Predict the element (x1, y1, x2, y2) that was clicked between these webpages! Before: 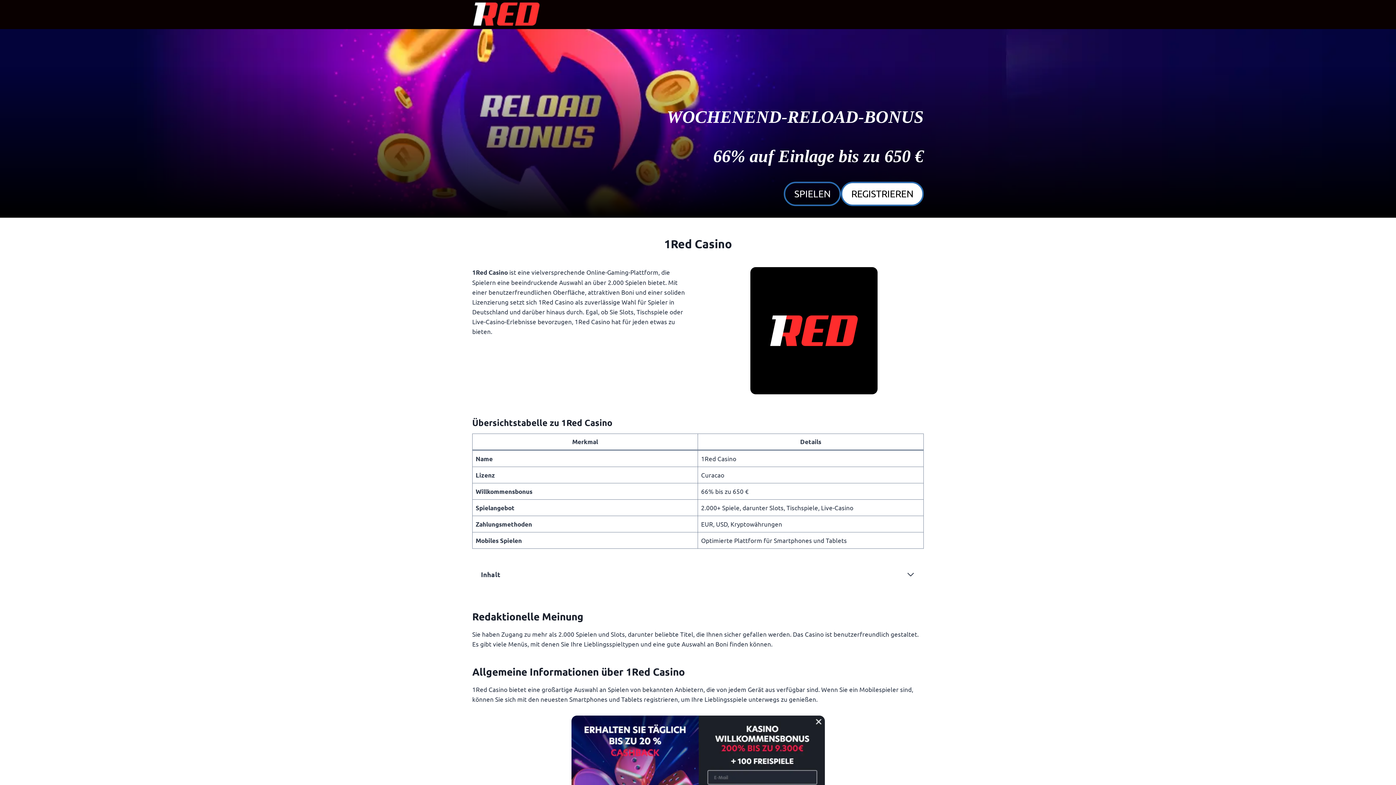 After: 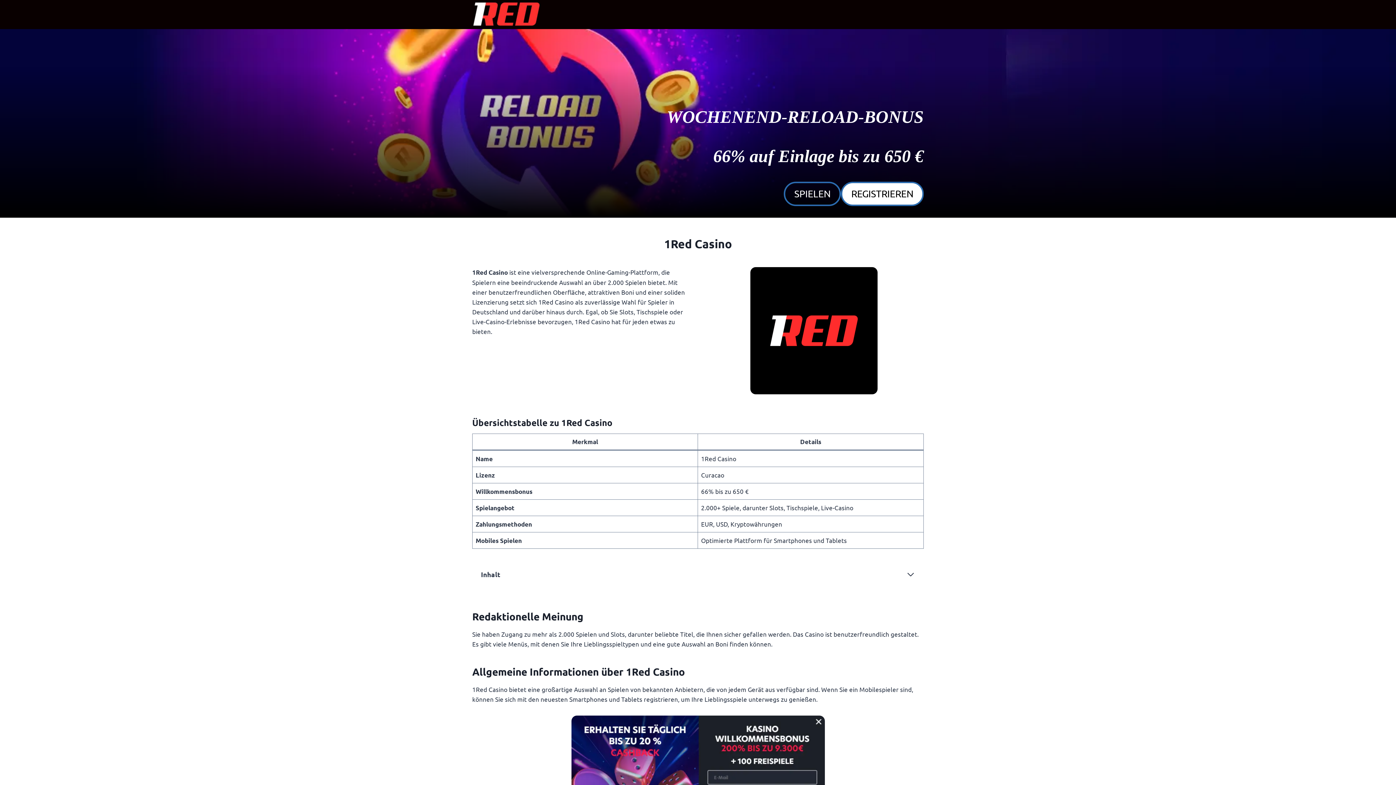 Action: bbox: (472, 1, 540, 27)